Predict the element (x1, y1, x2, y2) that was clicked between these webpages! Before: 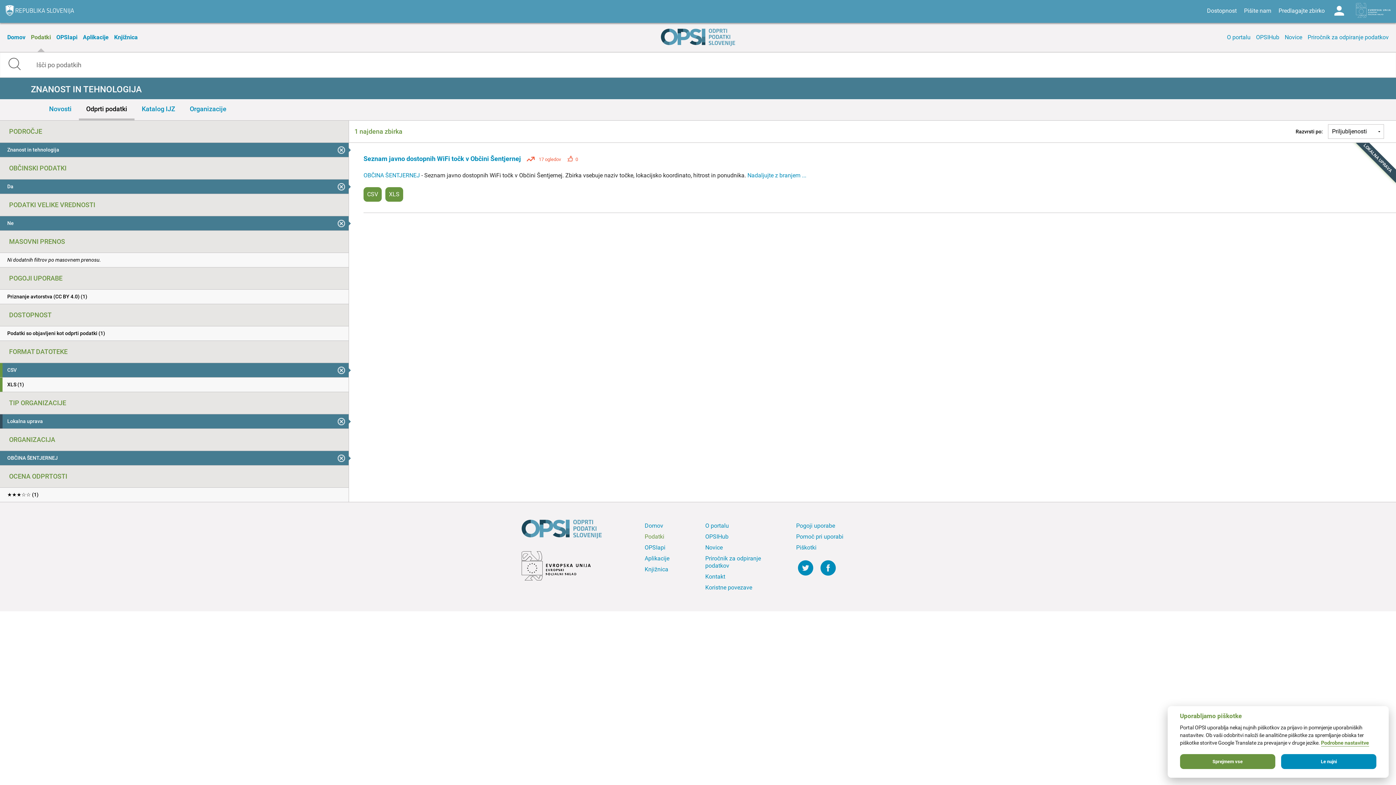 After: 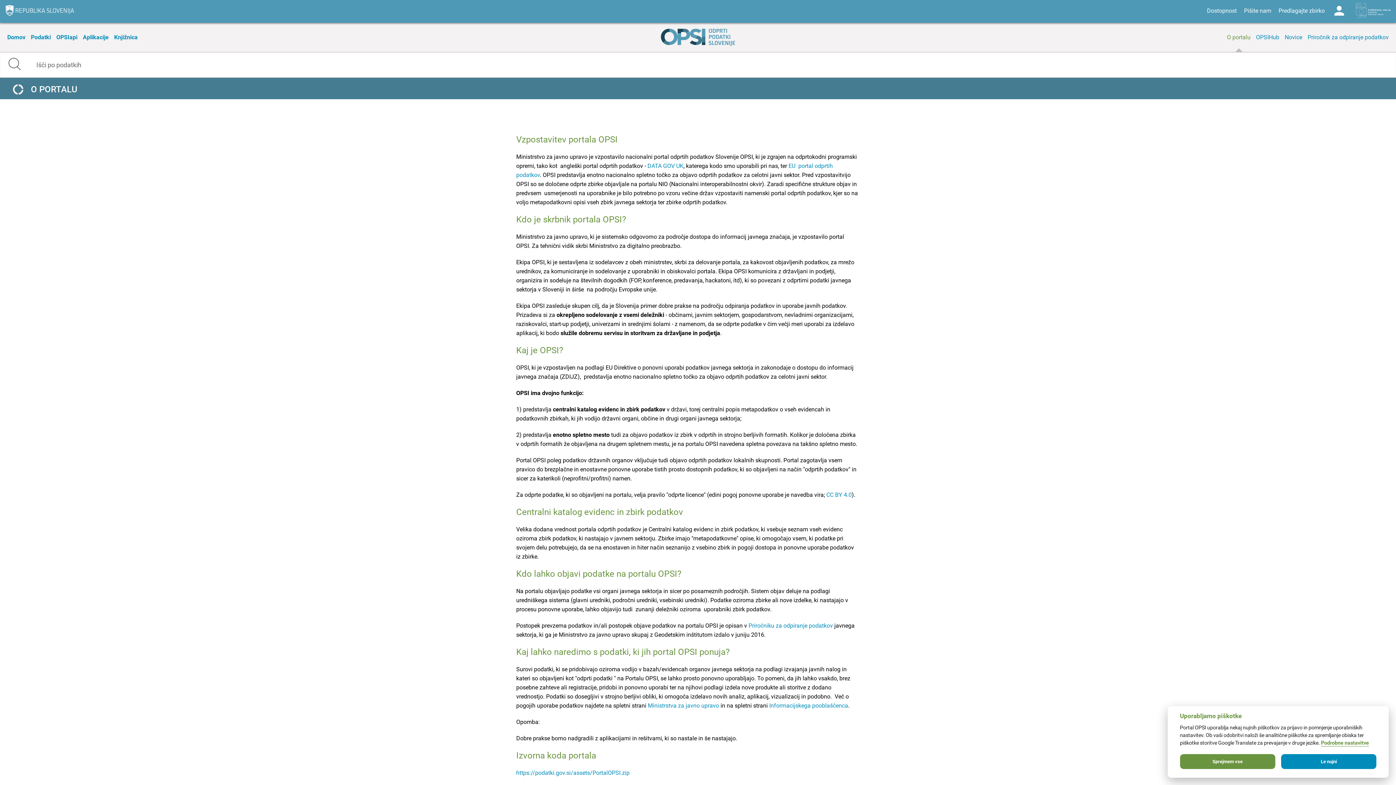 Action: bbox: (703, 520, 783, 531) label: O portalu